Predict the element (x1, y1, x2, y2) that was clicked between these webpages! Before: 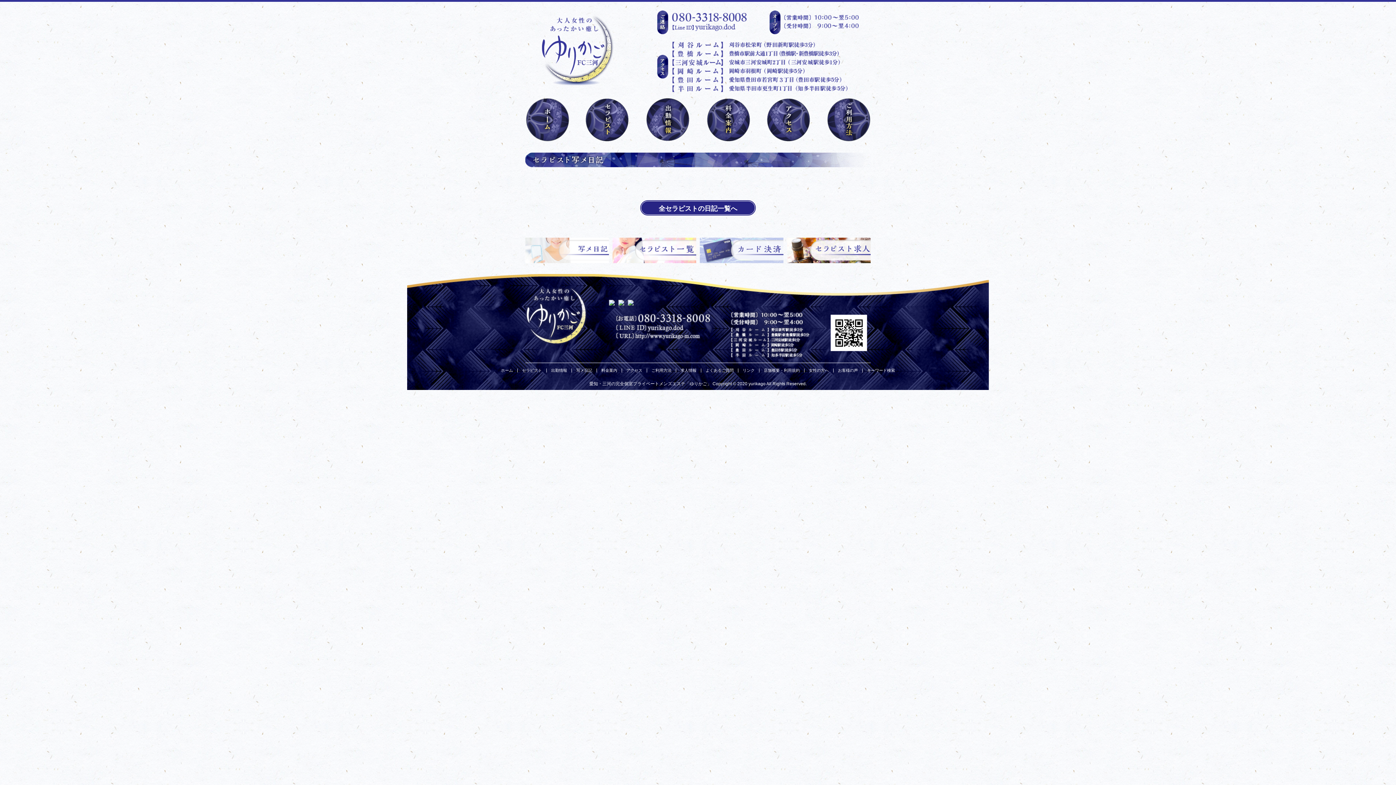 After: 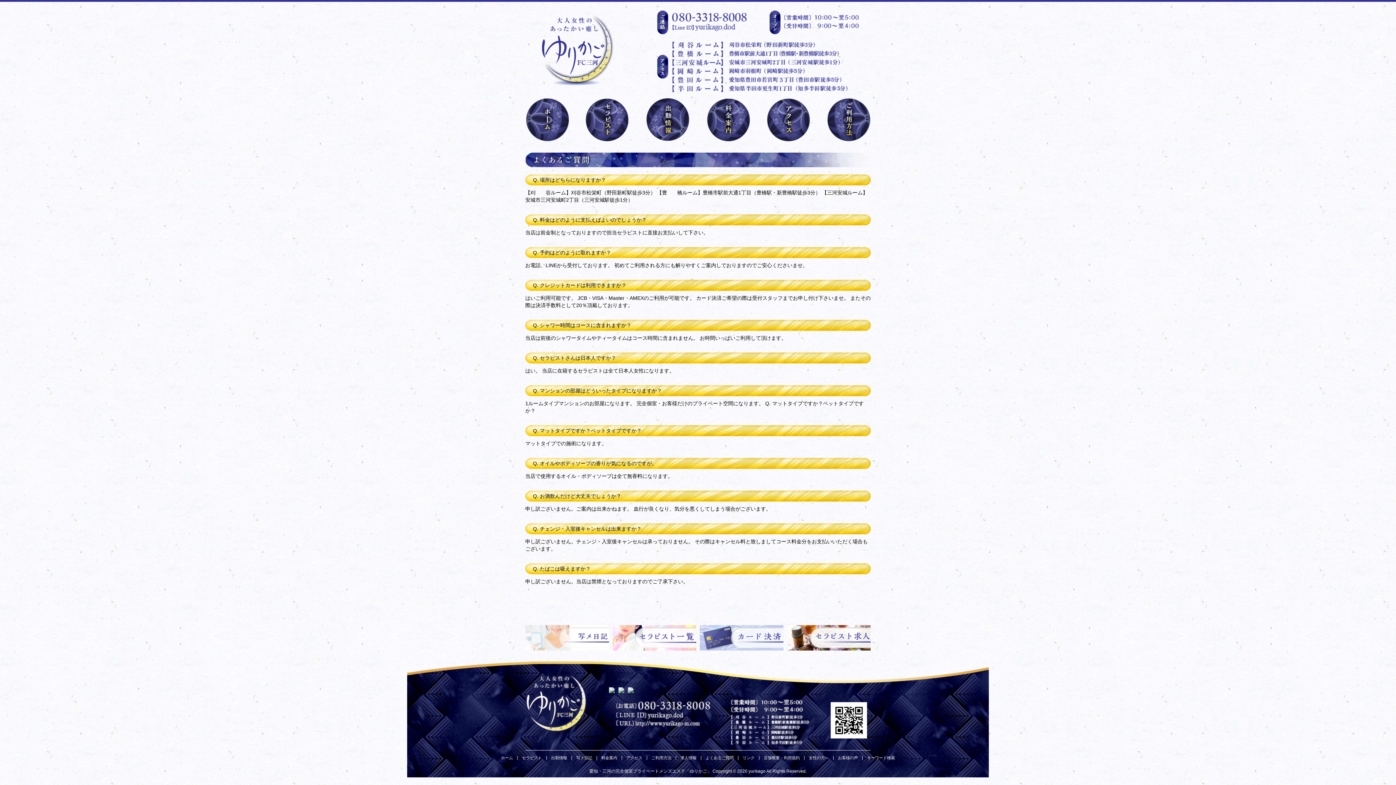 Action: bbox: (701, 368, 738, 372) label: よくあるご質問